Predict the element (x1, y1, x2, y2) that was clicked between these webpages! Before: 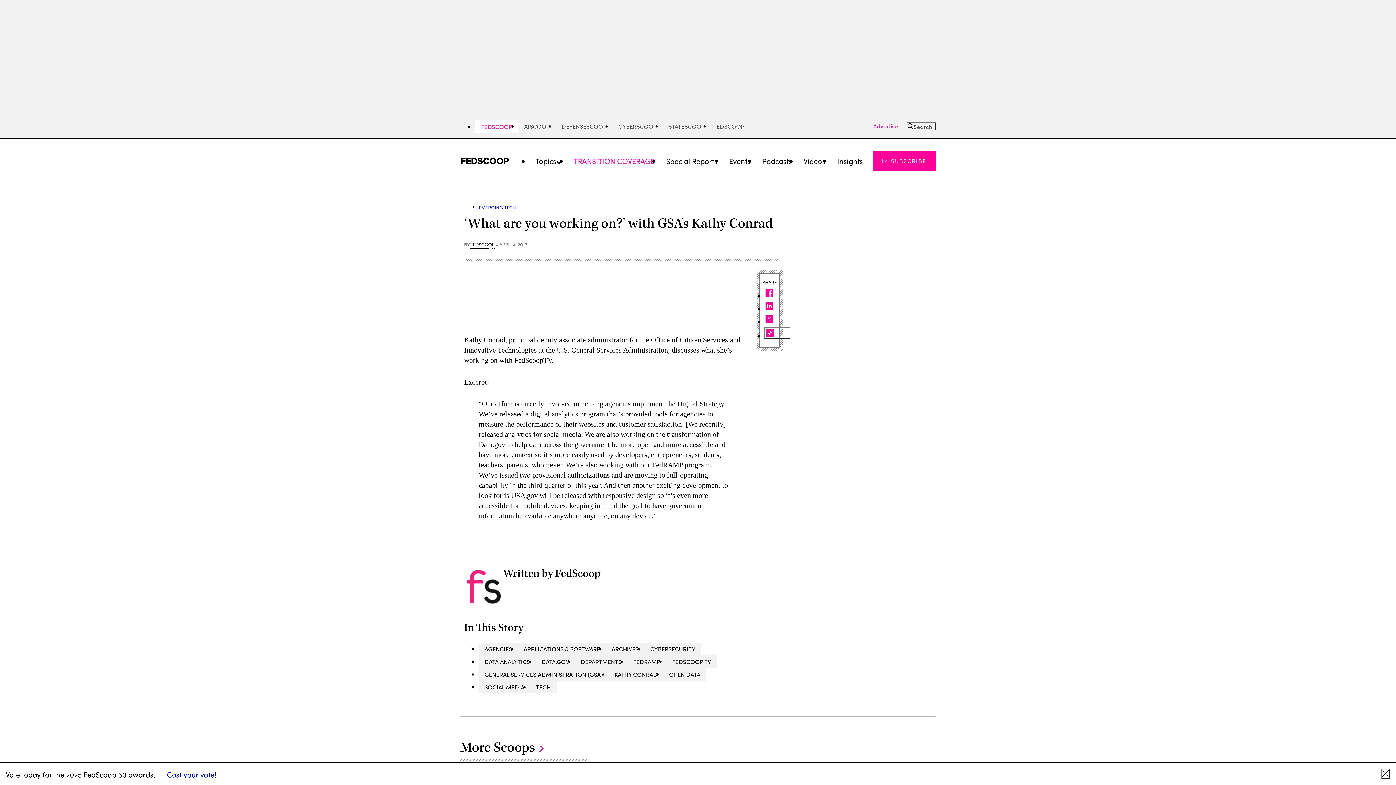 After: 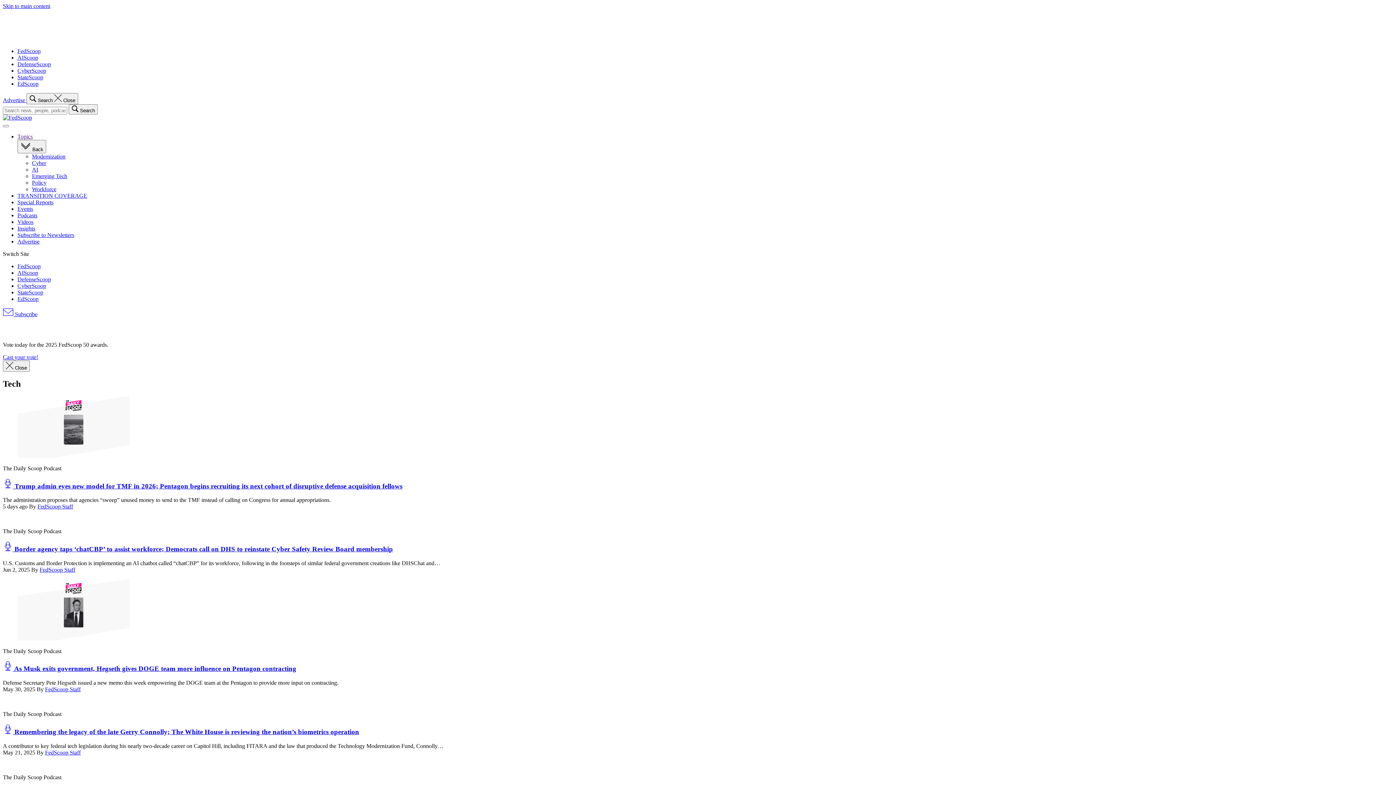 Action: label: TECH bbox: (530, 681, 556, 693)